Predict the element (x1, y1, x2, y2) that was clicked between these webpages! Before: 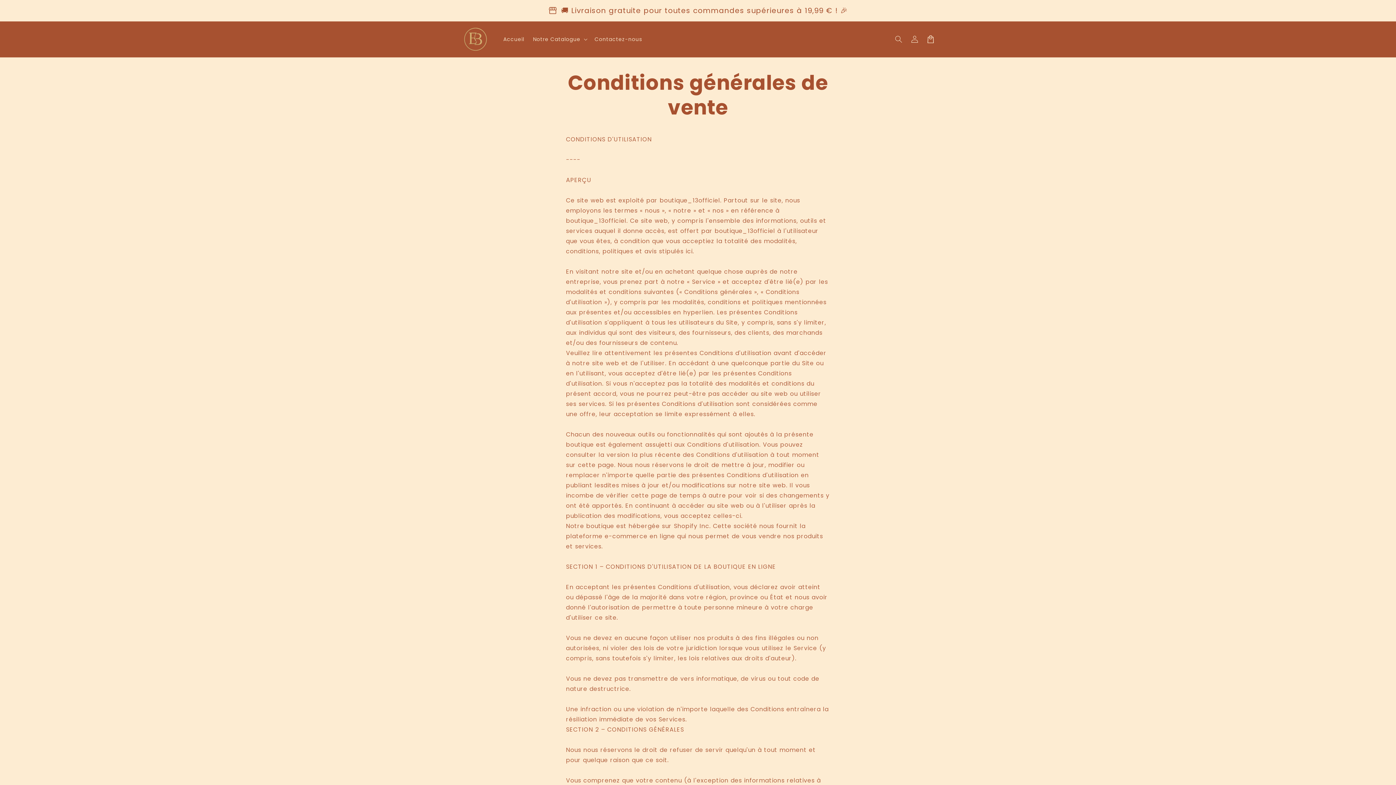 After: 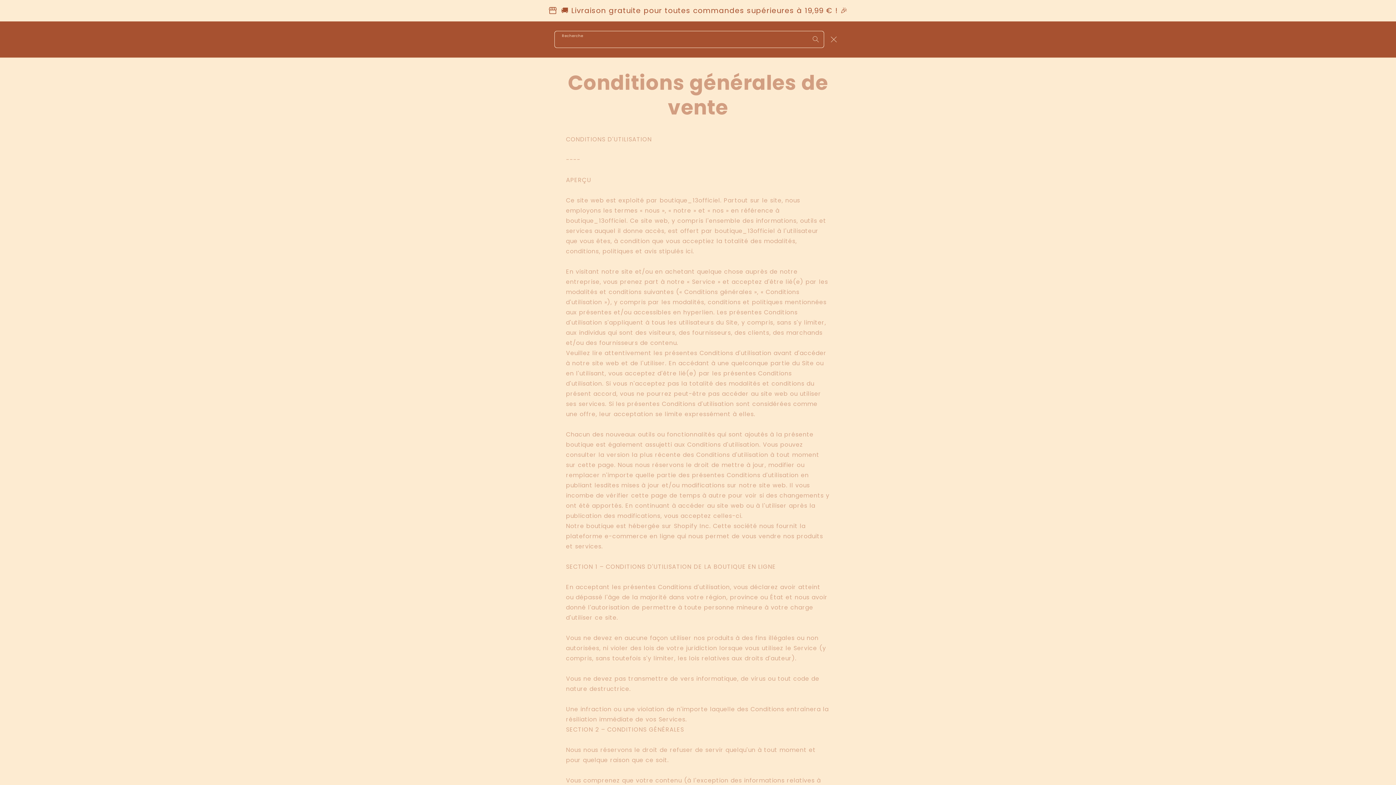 Action: label: Recherche bbox: (890, 31, 906, 47)